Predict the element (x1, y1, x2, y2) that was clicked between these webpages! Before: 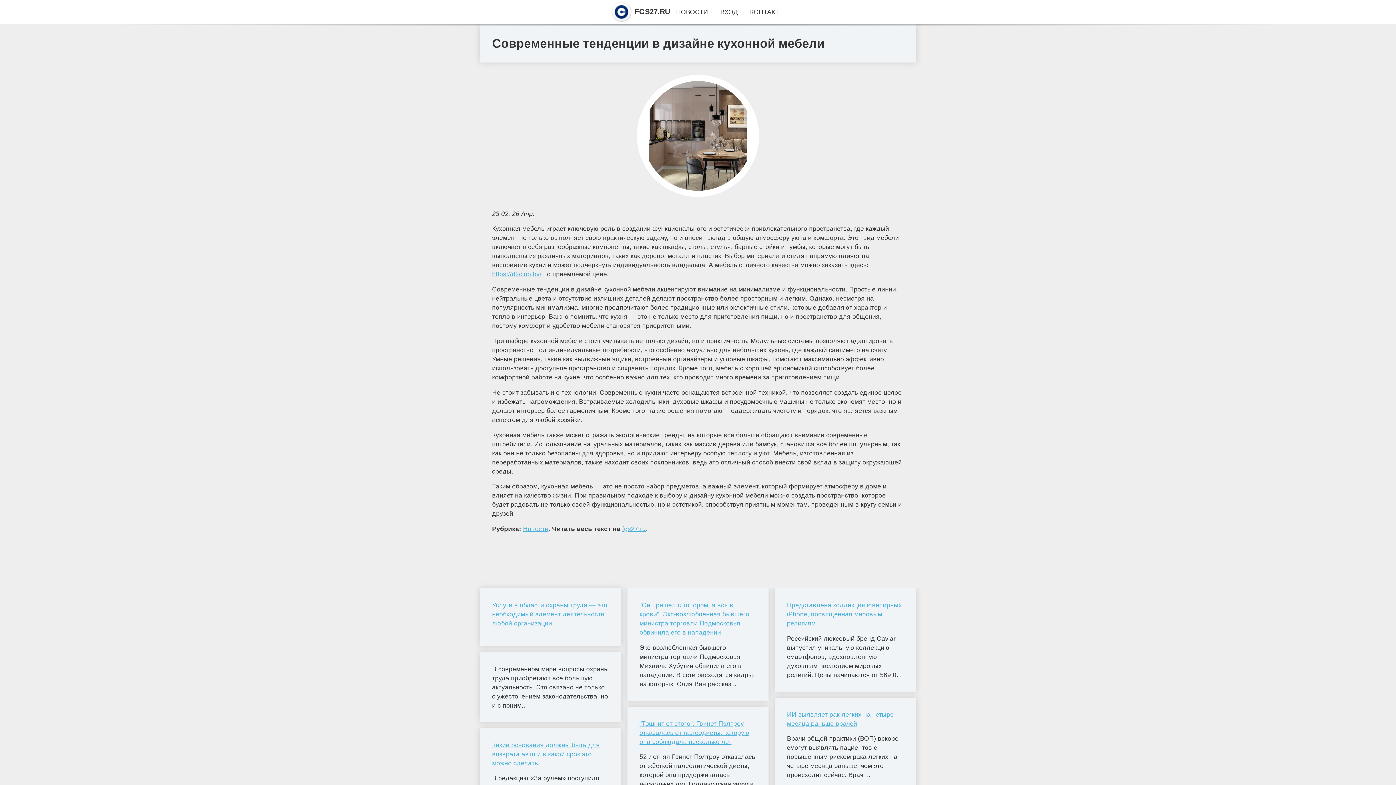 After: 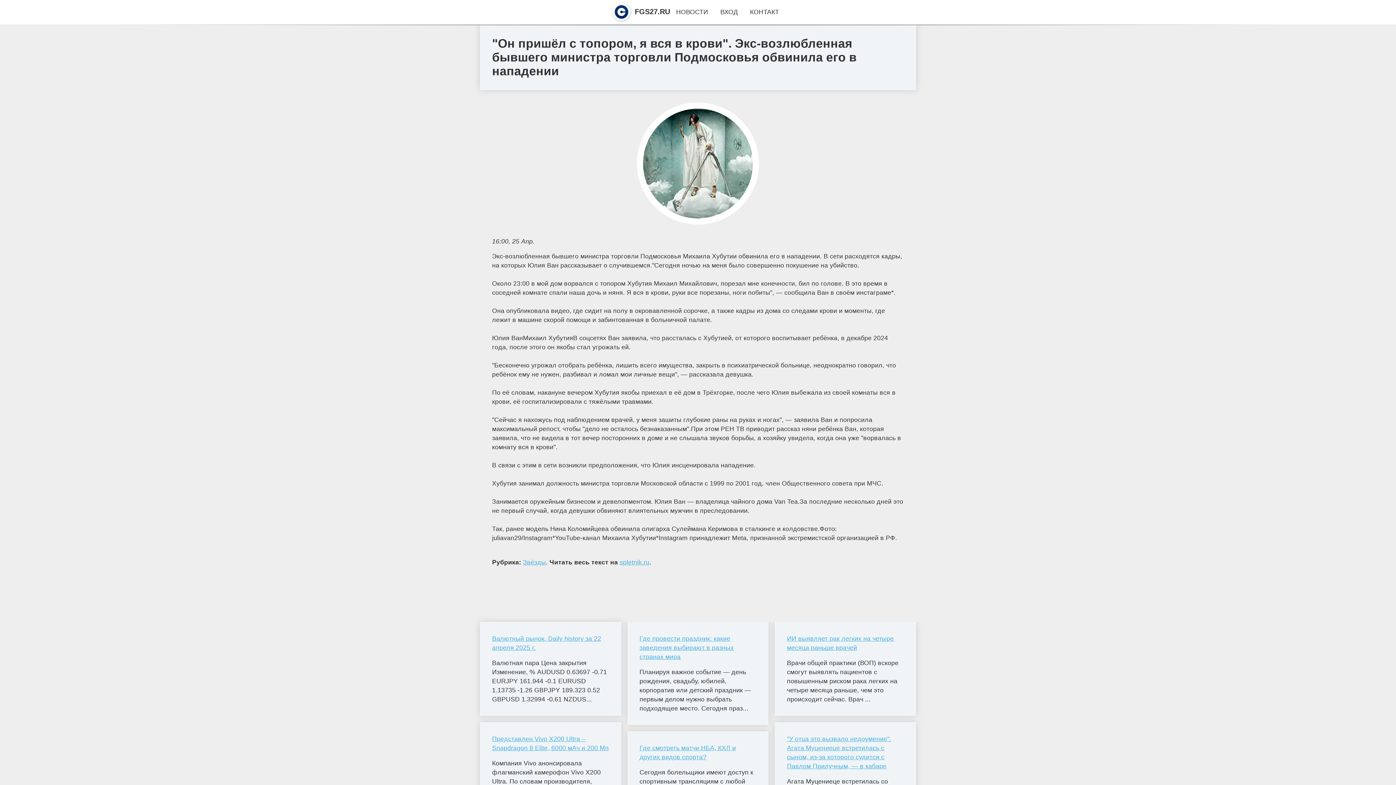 Action: bbox: (639, 601, 756, 637) label: "Он пришёл с топором, я вся в крови". Экс-возлюбленная бывшего министра торговли Подмосковья обвинила его в нападении